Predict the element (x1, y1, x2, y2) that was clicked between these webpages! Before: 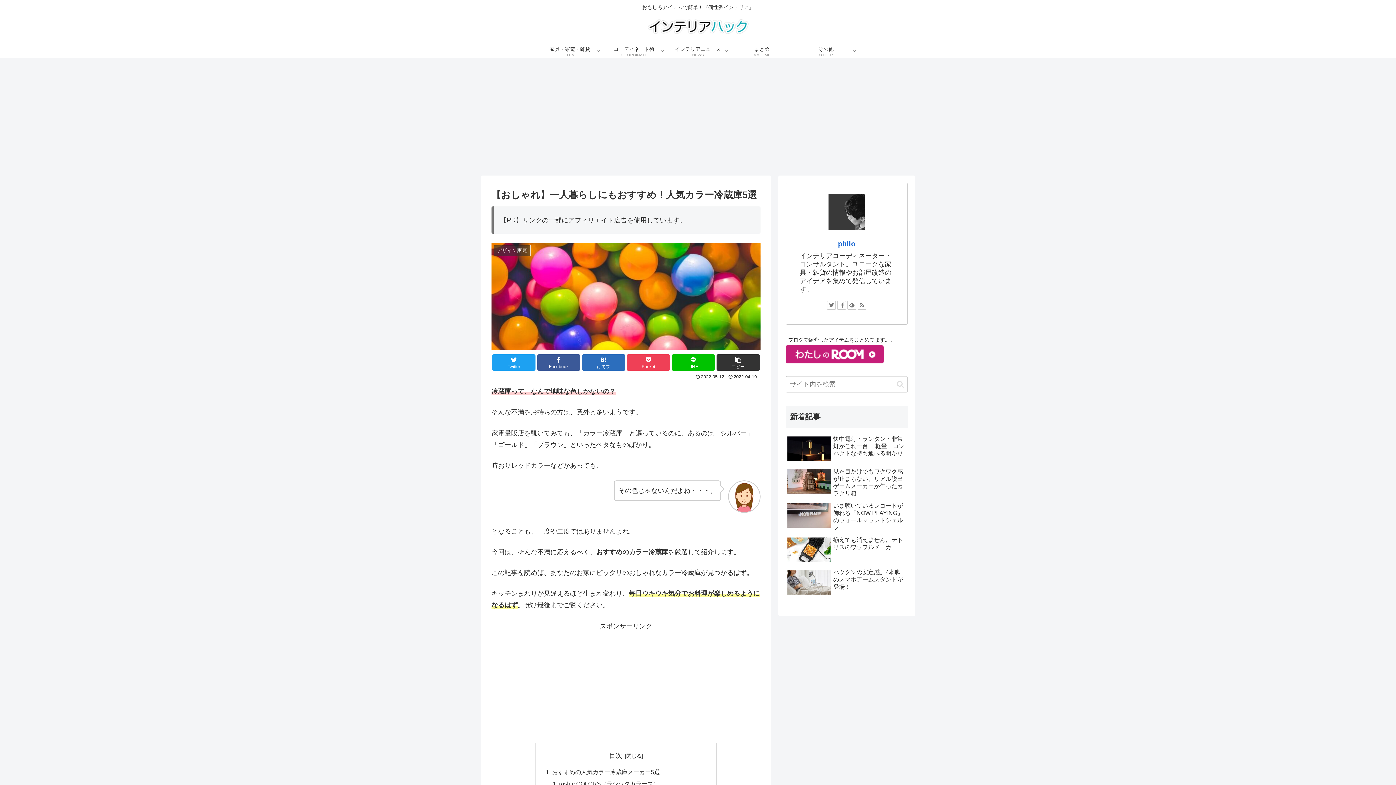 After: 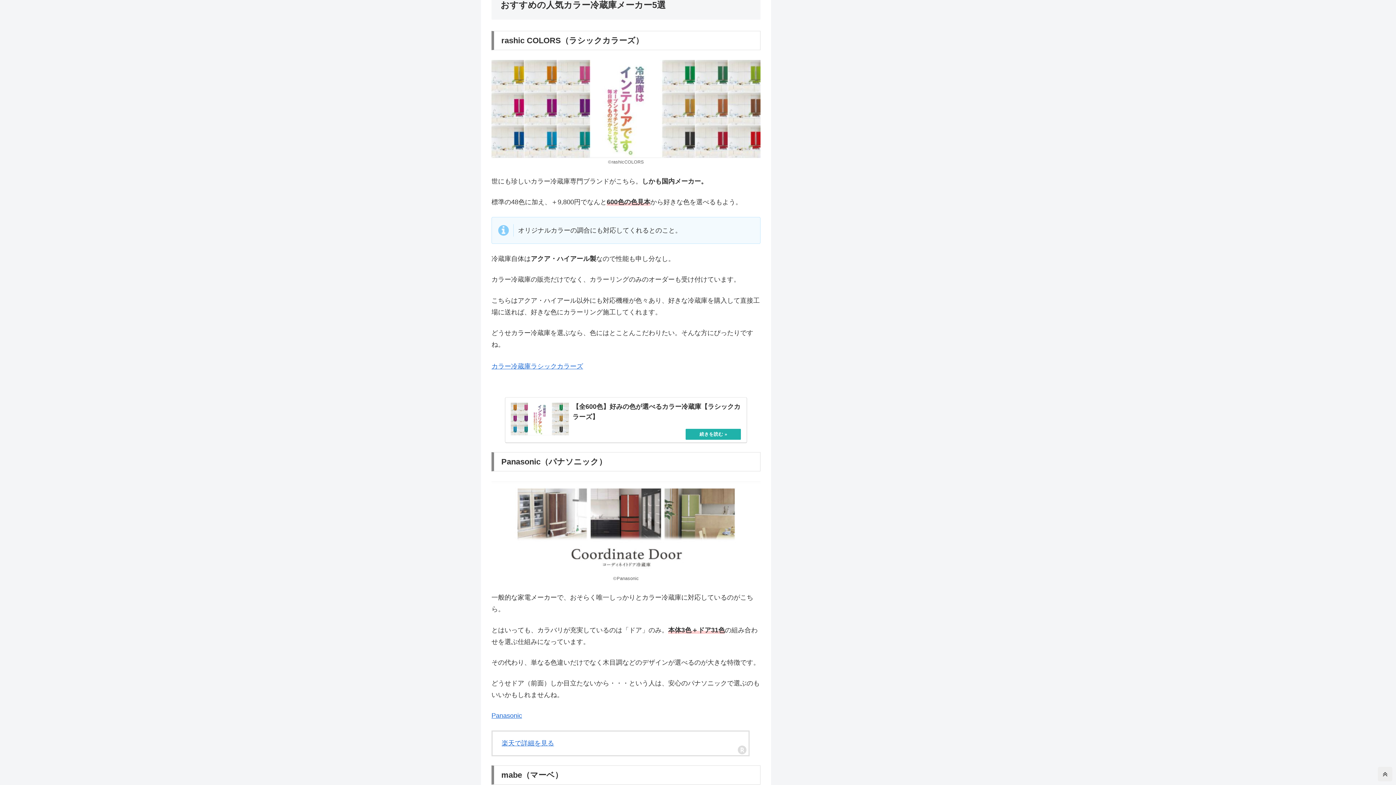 Action: bbox: (552, 769, 660, 775) label: おすすめの人気カラー冷蔵庫メーカー5選